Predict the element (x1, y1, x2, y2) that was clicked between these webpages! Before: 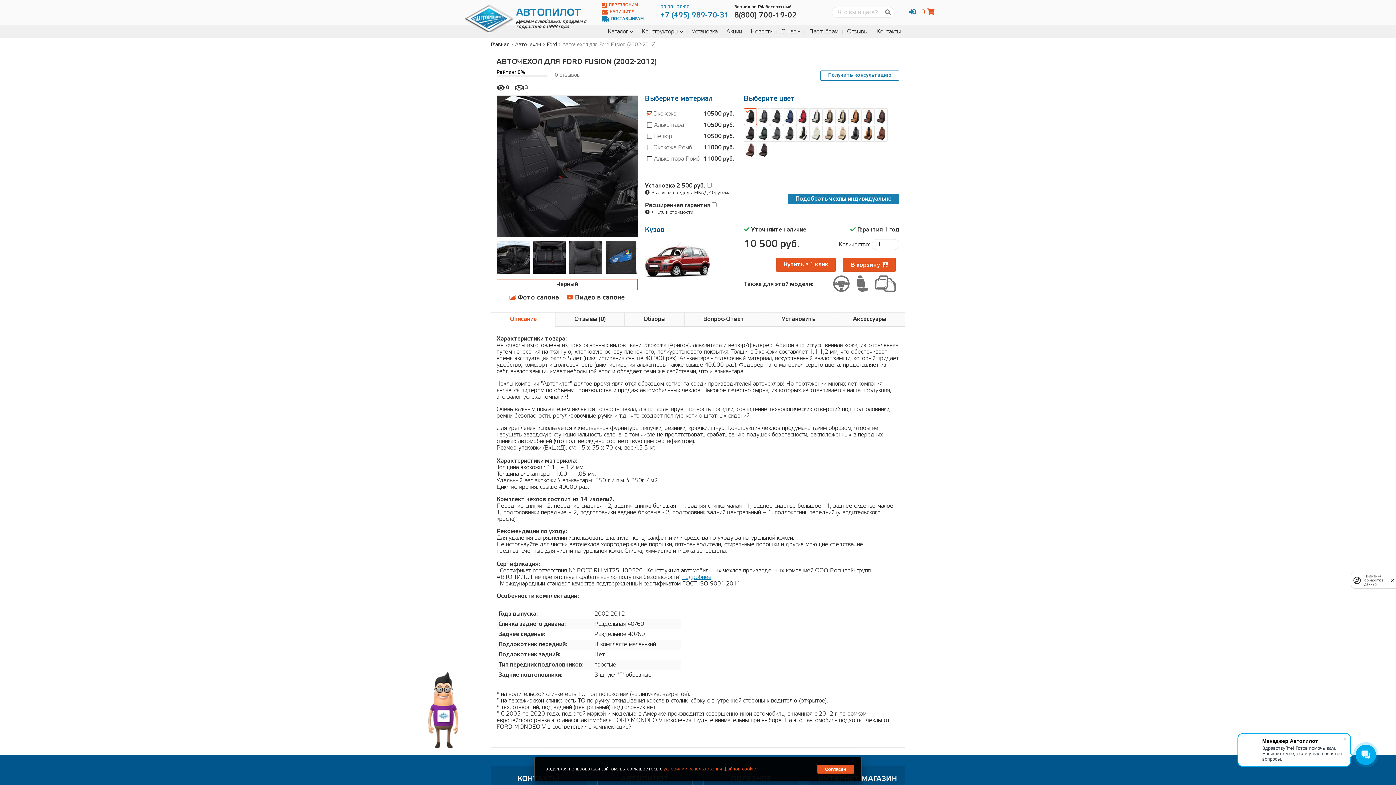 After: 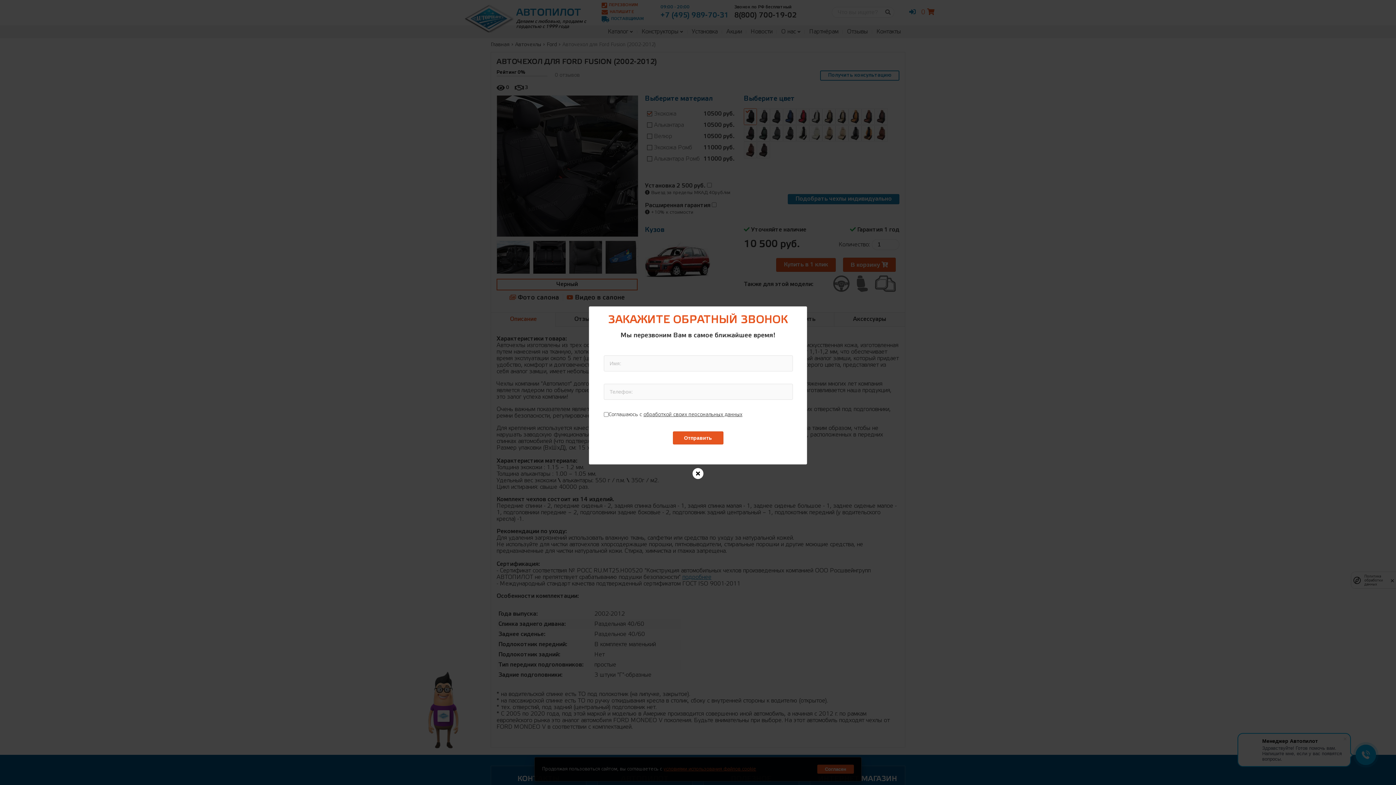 Action: bbox: (600, 1, 640, 8) label: ПЕРЕЗВОНИМ